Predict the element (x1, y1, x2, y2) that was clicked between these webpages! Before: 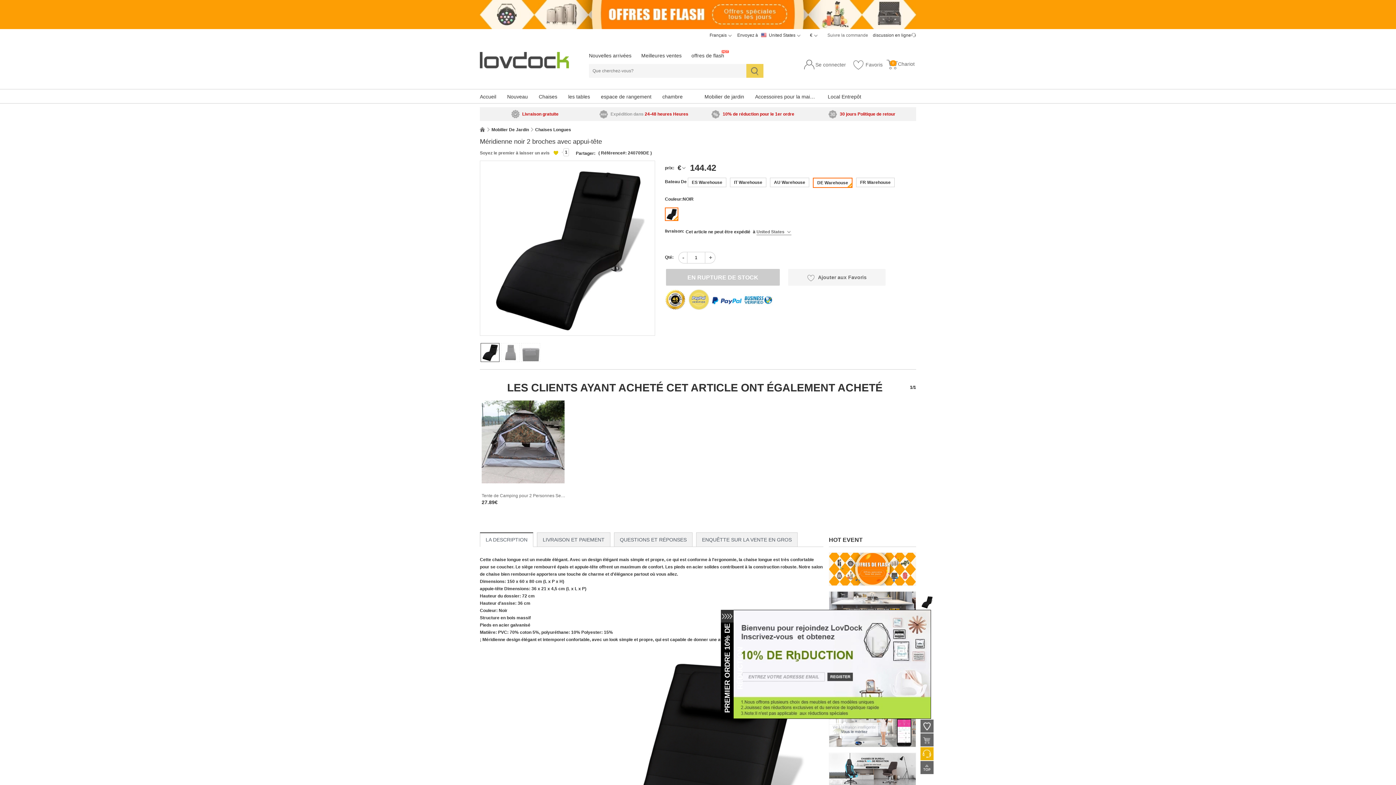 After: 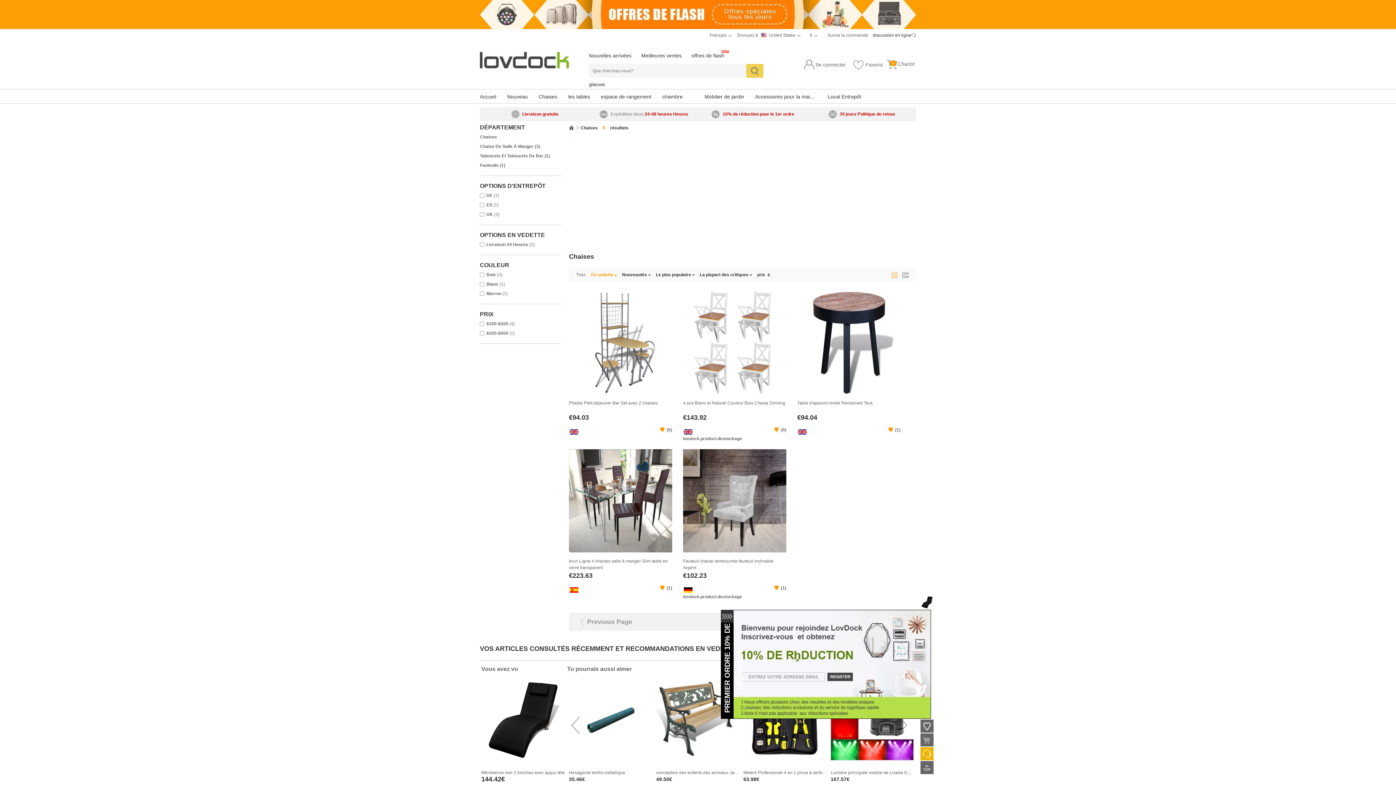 Action: label: Chaises bbox: (538, 89, 568, 104)